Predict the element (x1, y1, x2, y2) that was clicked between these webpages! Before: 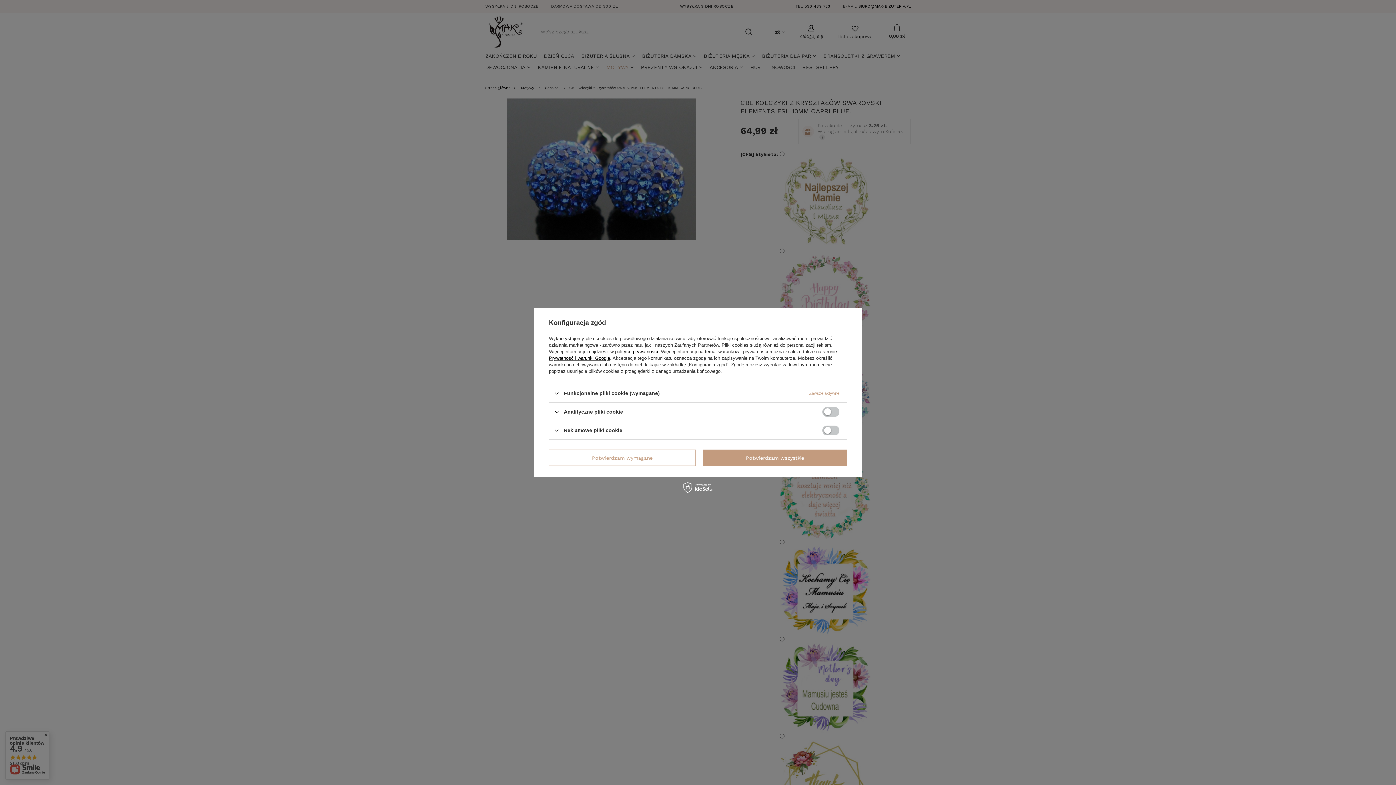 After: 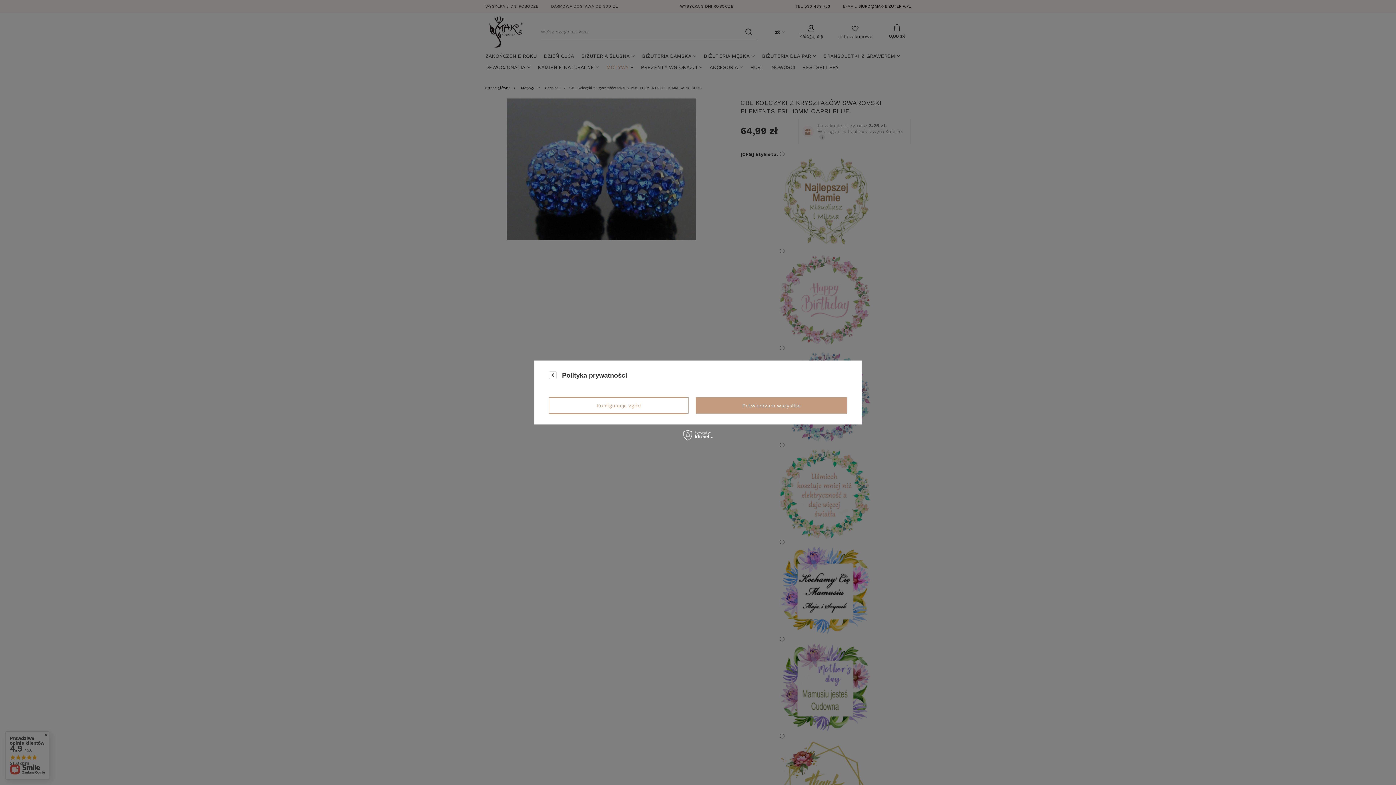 Action: bbox: (615, 349, 658, 354) label: polityce prywatności